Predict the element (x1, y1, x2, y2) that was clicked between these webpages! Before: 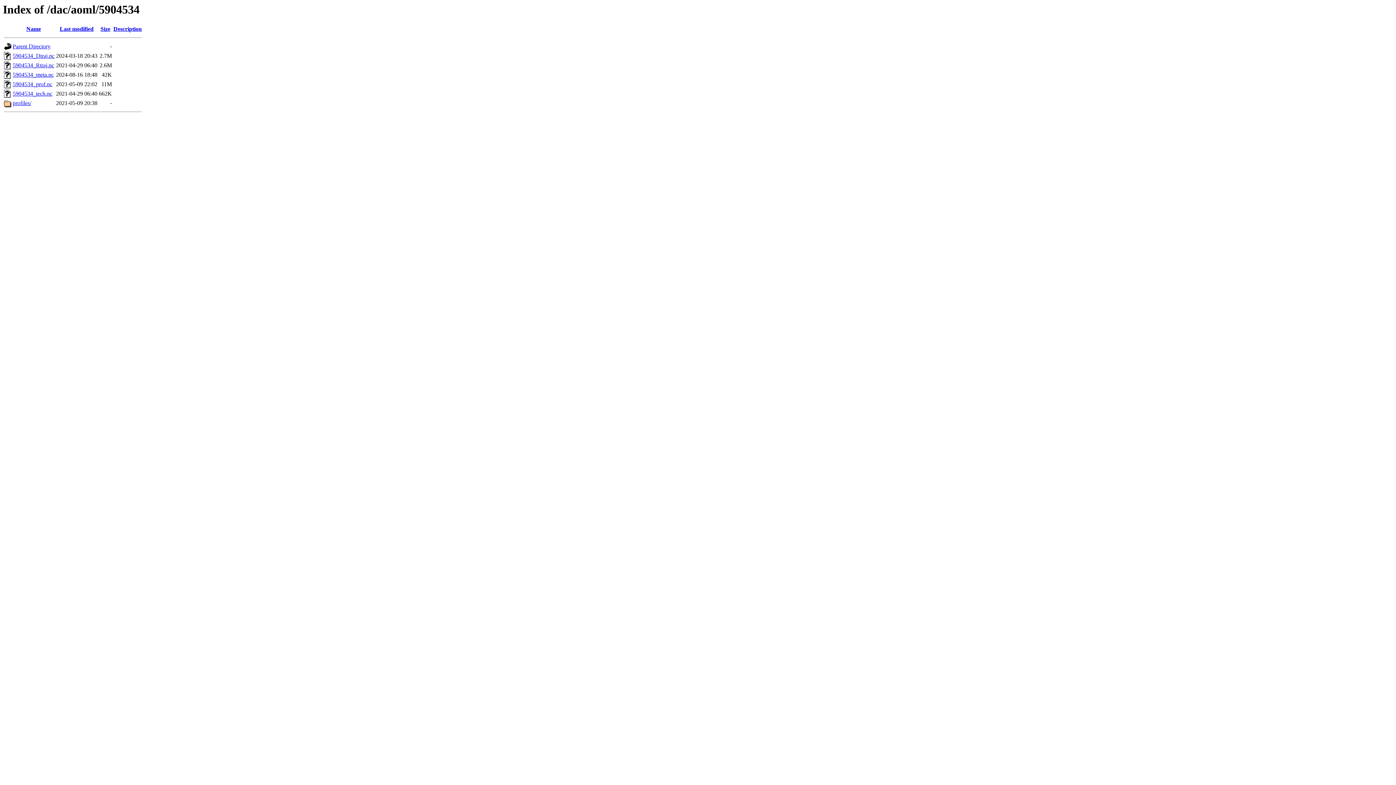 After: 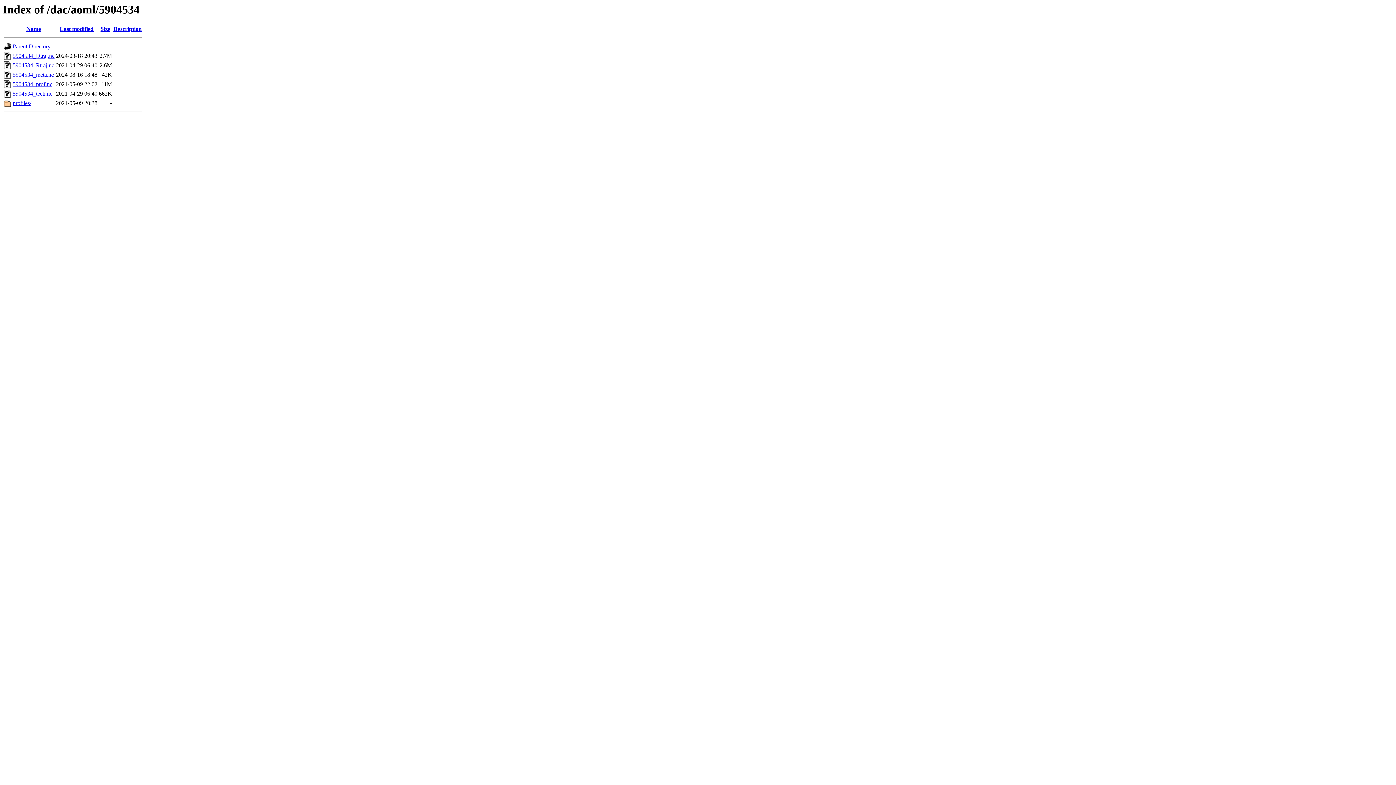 Action: label: 5904534_Rtraj.nc bbox: (12, 62, 54, 68)